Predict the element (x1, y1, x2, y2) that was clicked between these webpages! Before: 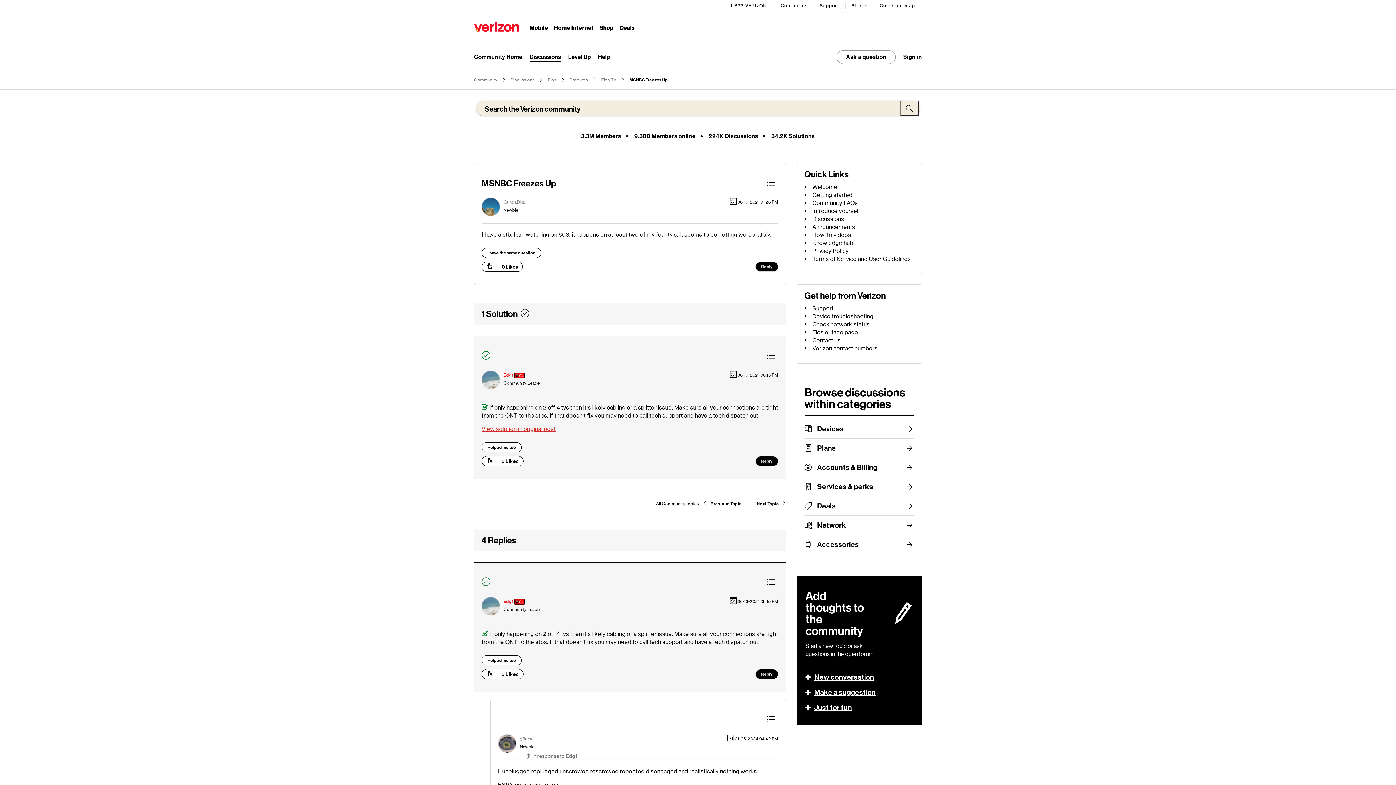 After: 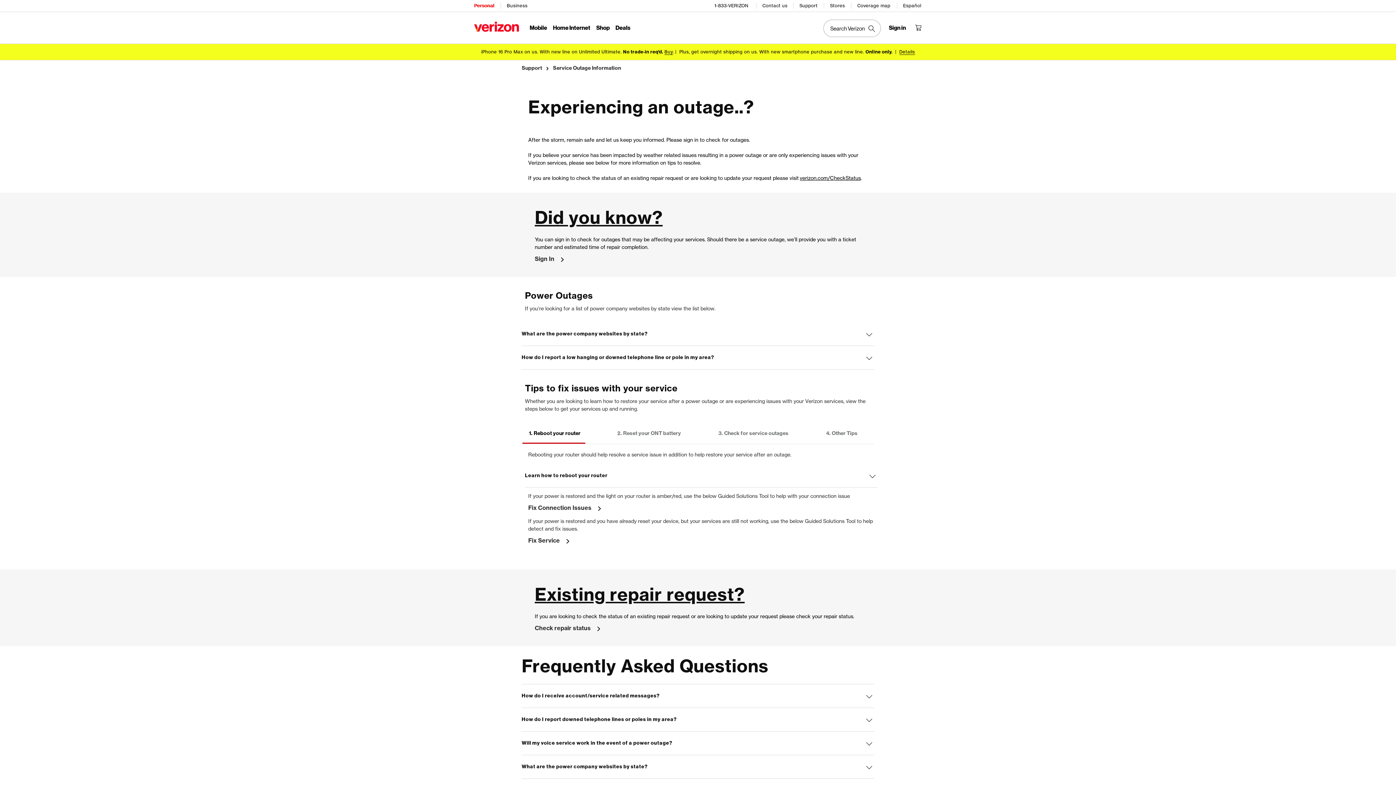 Action: bbox: (812, 329, 858, 336) label: Fios outage page